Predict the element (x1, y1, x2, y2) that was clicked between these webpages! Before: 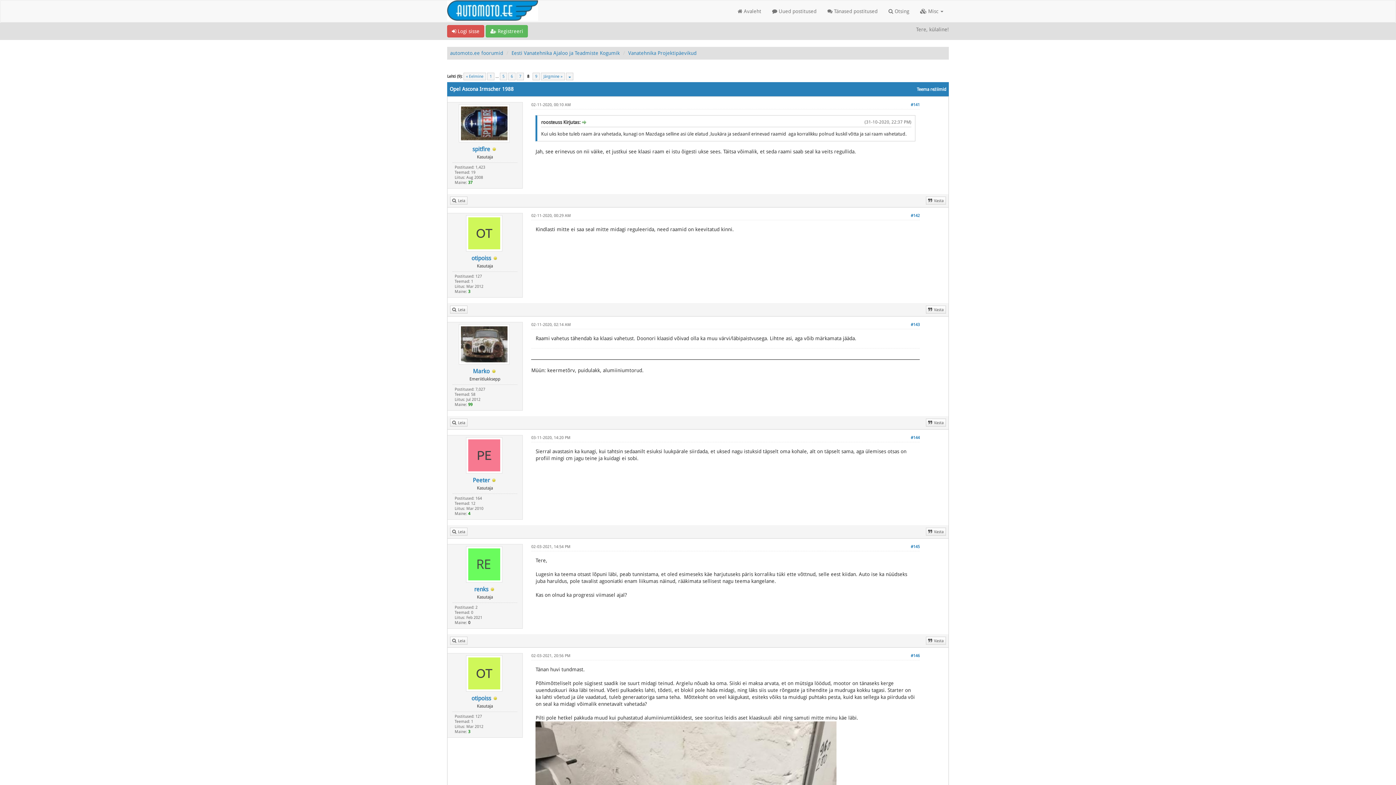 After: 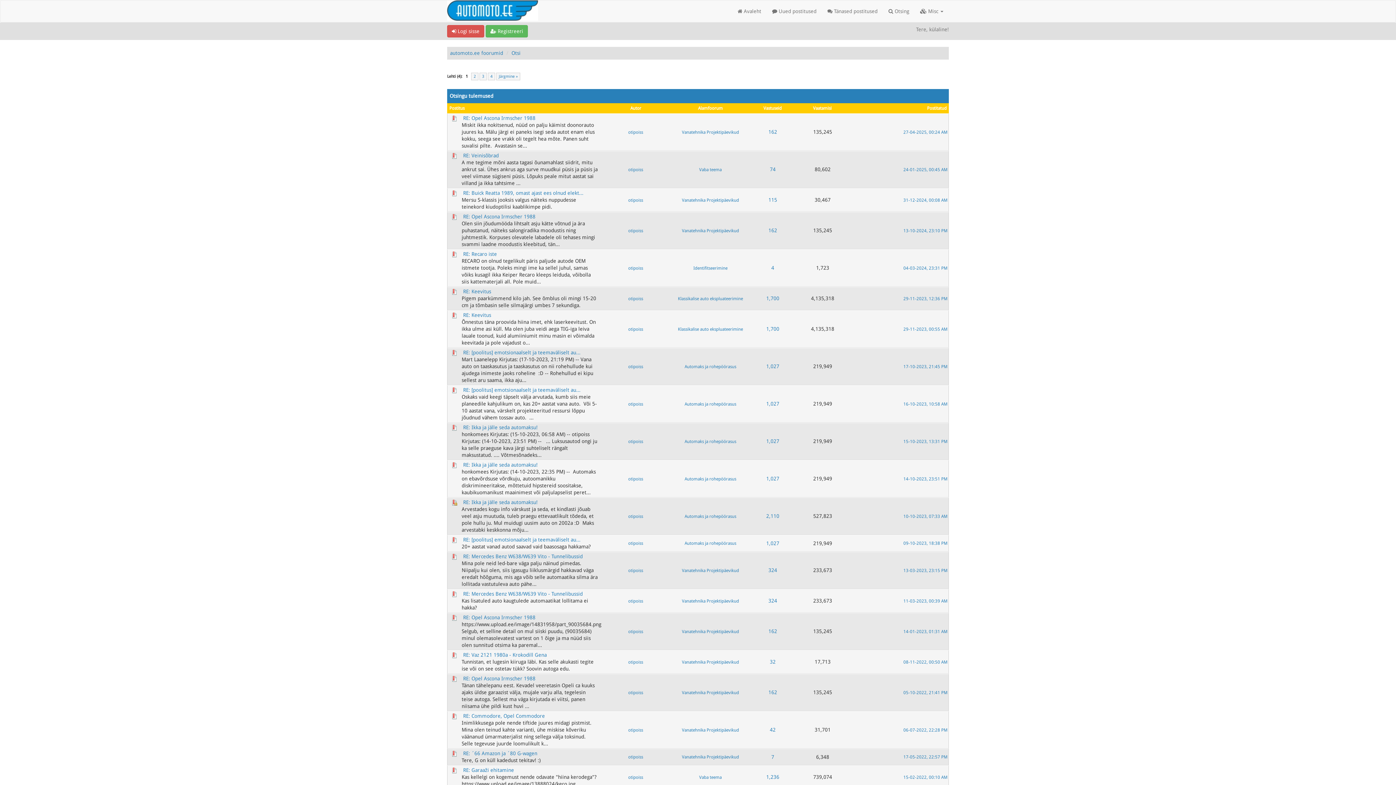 Action: bbox: (450, 305, 467, 313) label: Leia